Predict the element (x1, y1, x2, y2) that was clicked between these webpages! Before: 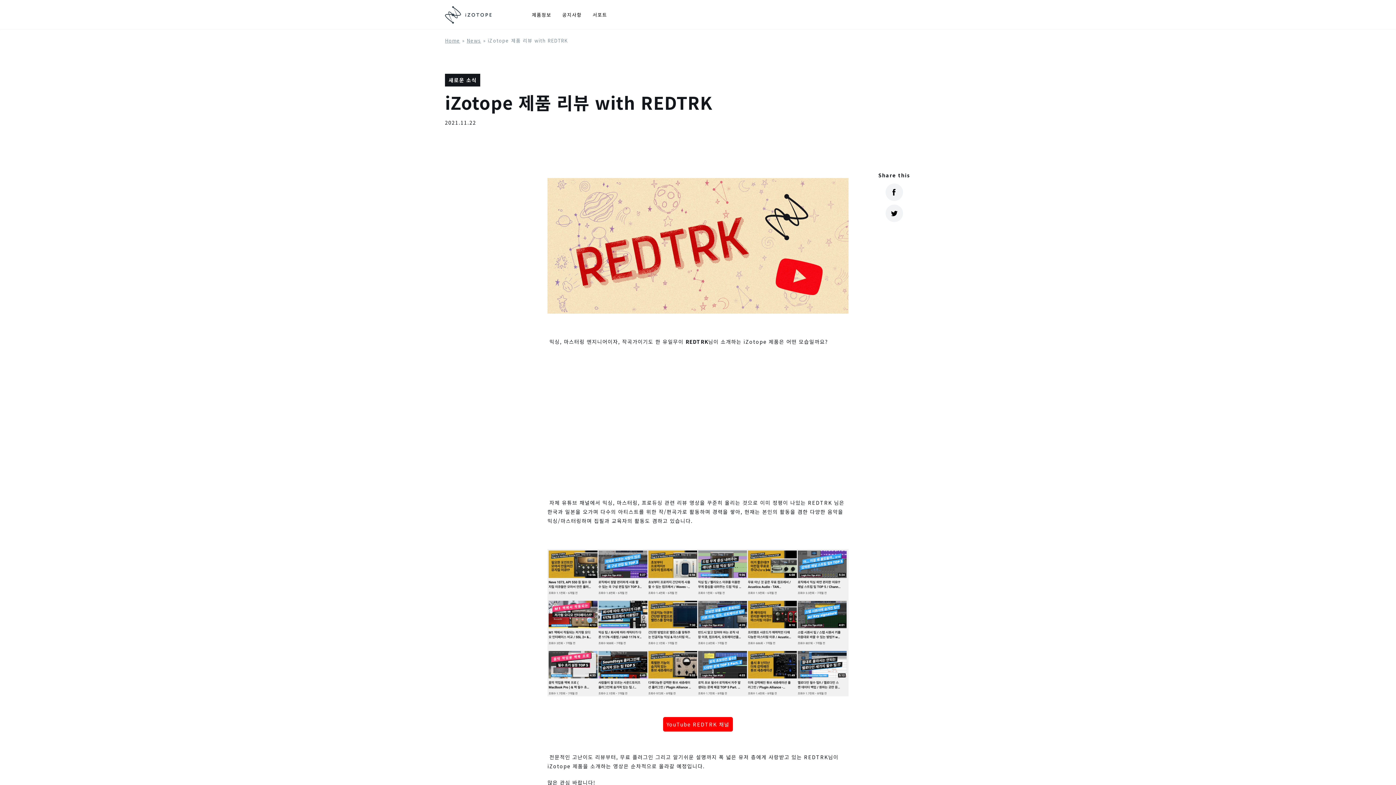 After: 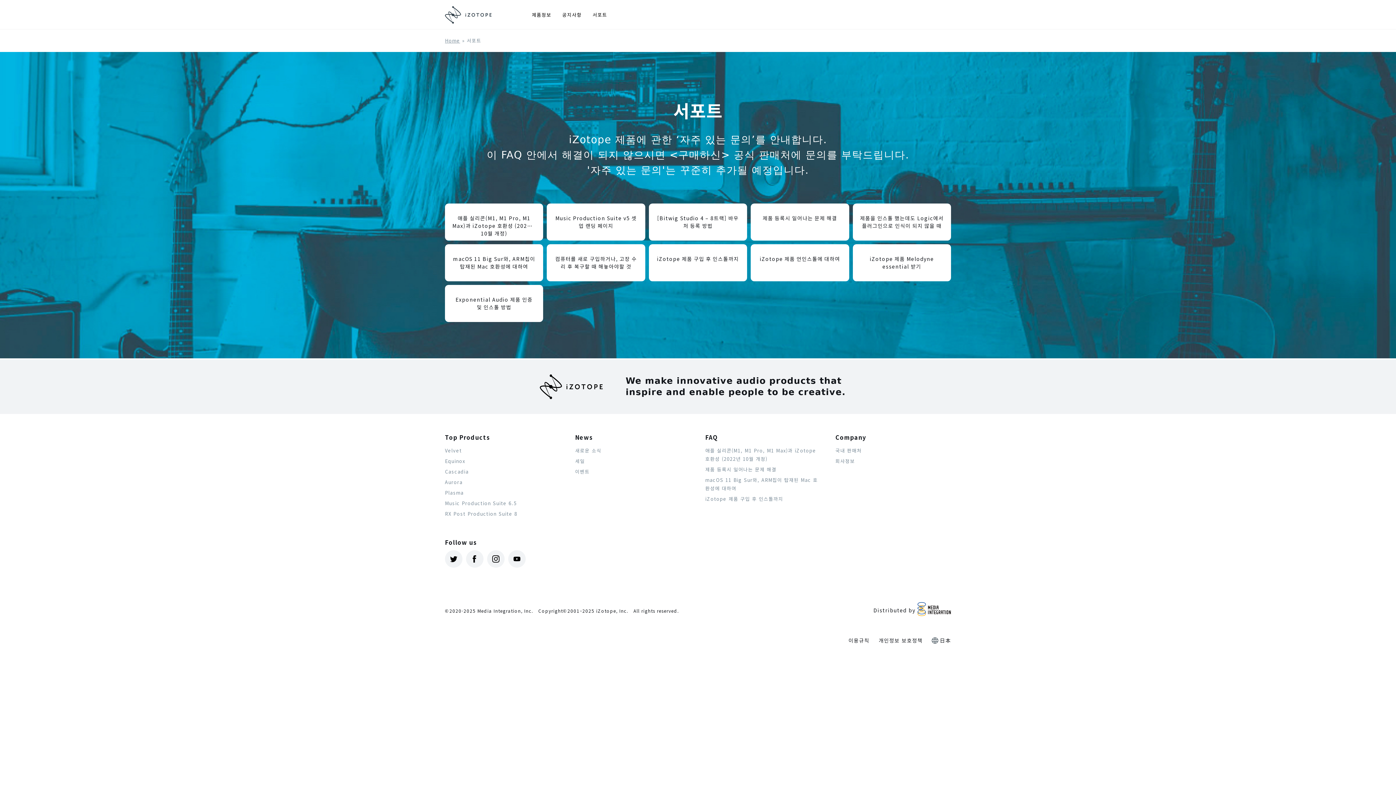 Action: label: 서포트 bbox: (592, 11, 607, 18)